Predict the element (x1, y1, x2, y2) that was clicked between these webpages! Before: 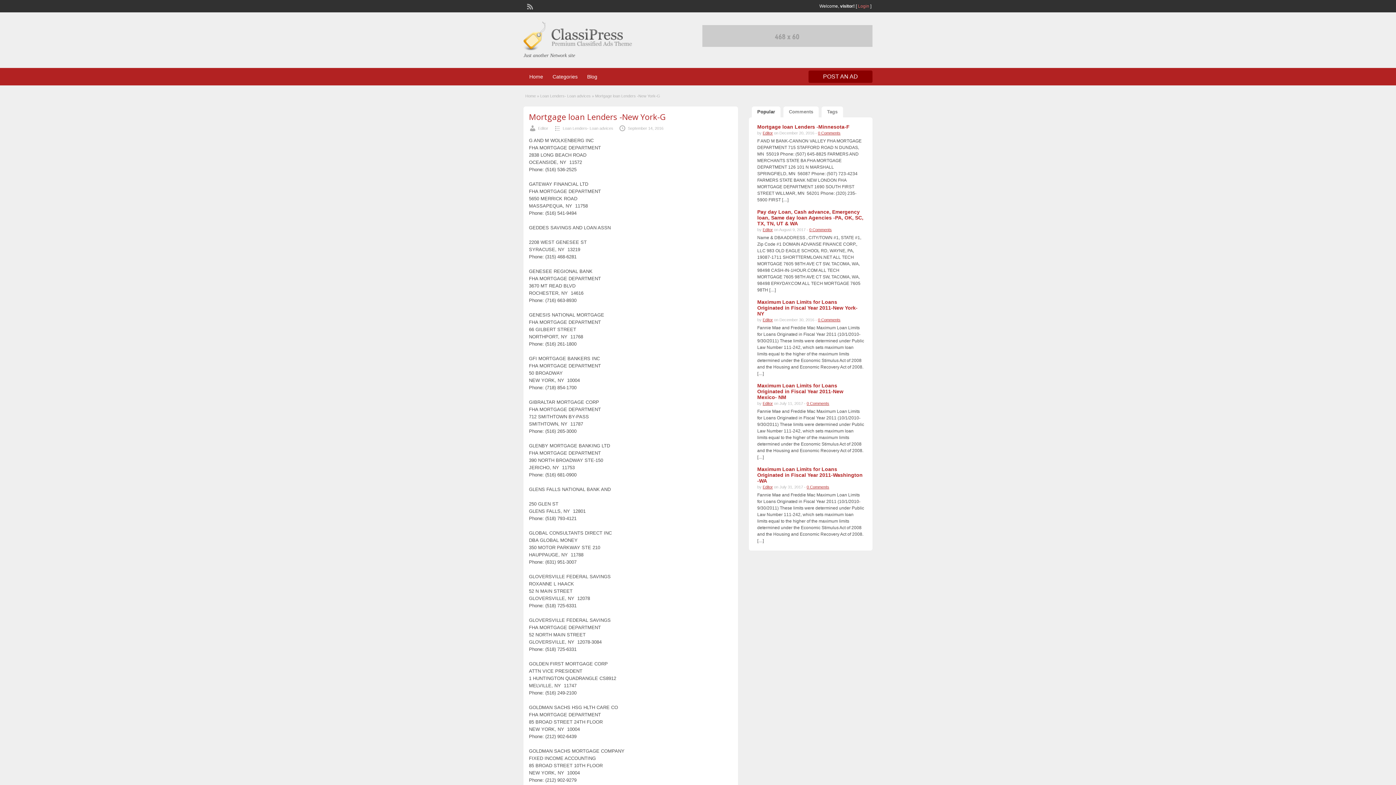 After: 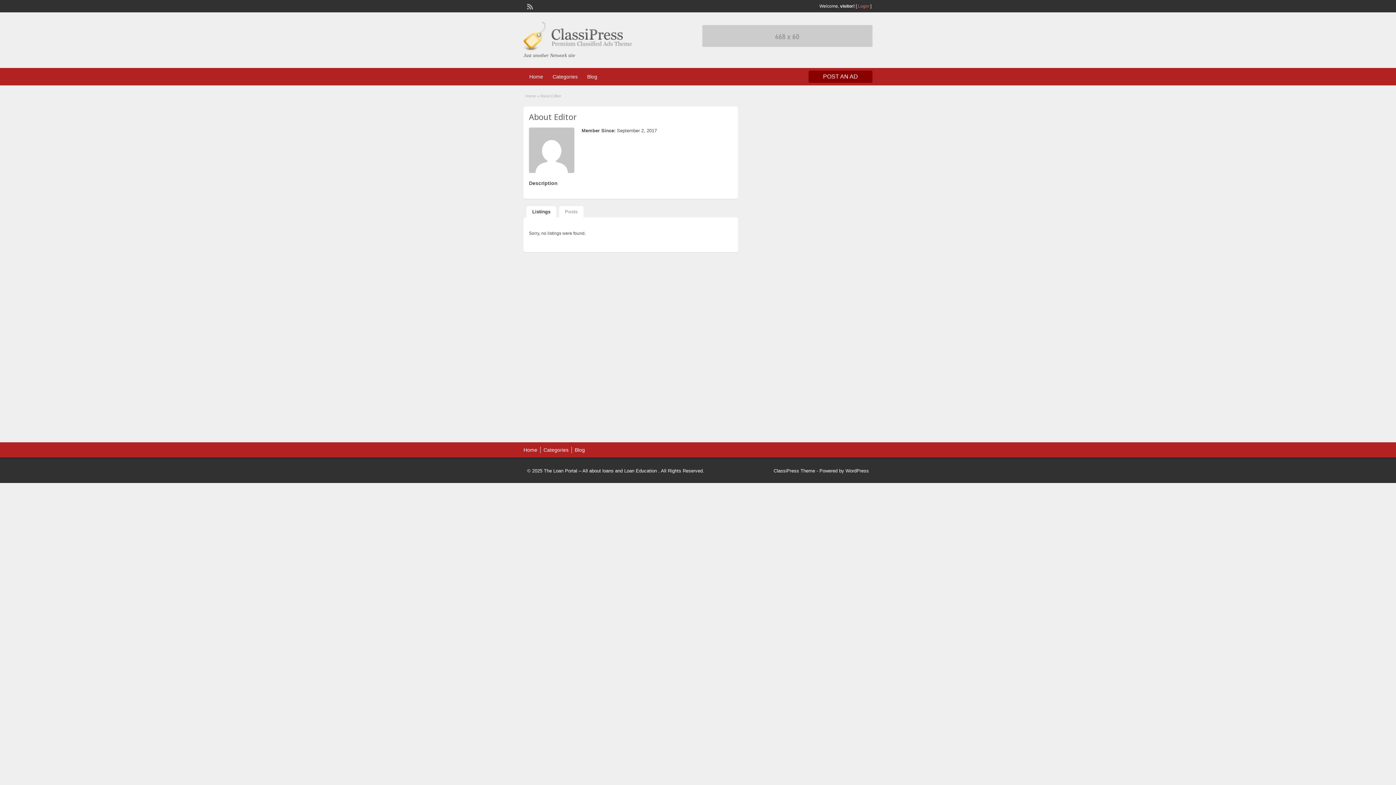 Action: label: Editor bbox: (762, 317, 773, 322)